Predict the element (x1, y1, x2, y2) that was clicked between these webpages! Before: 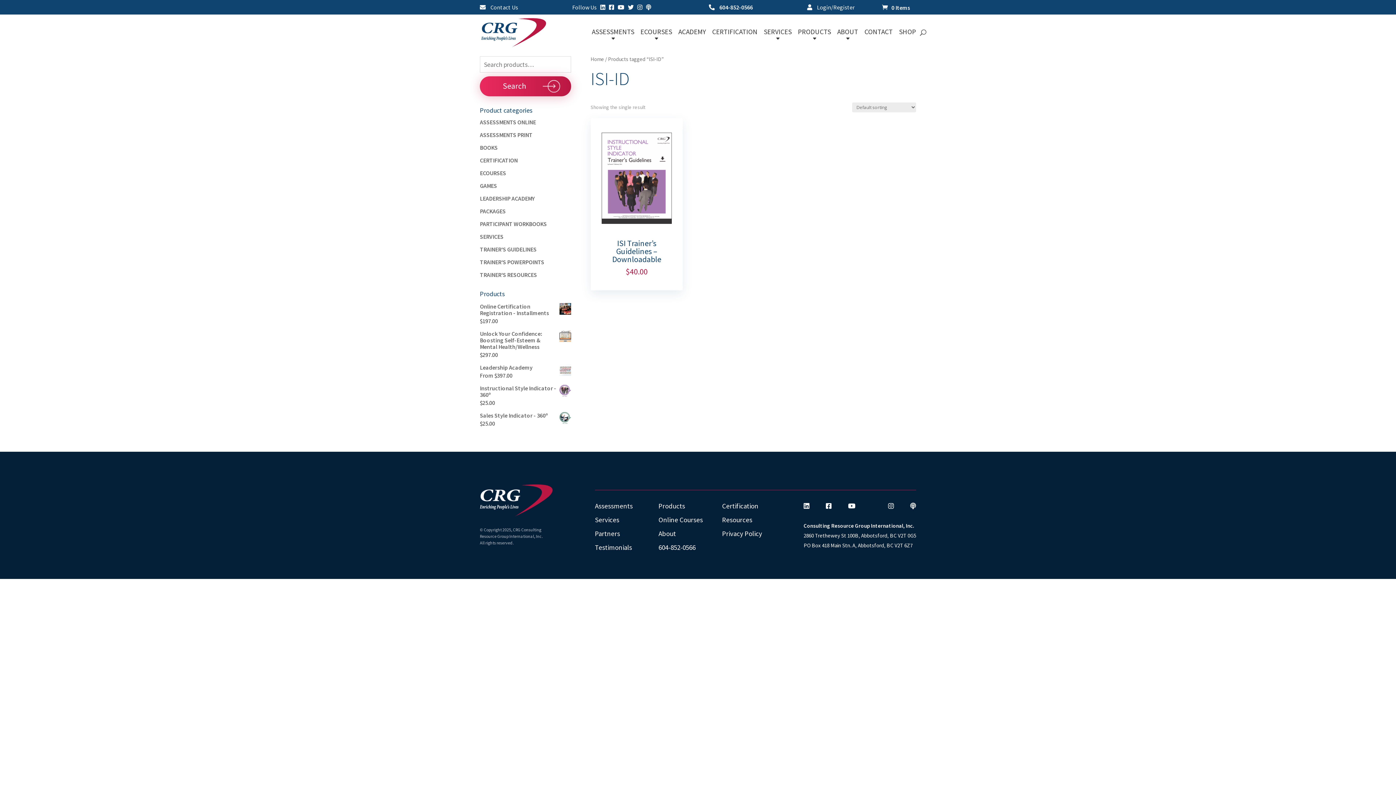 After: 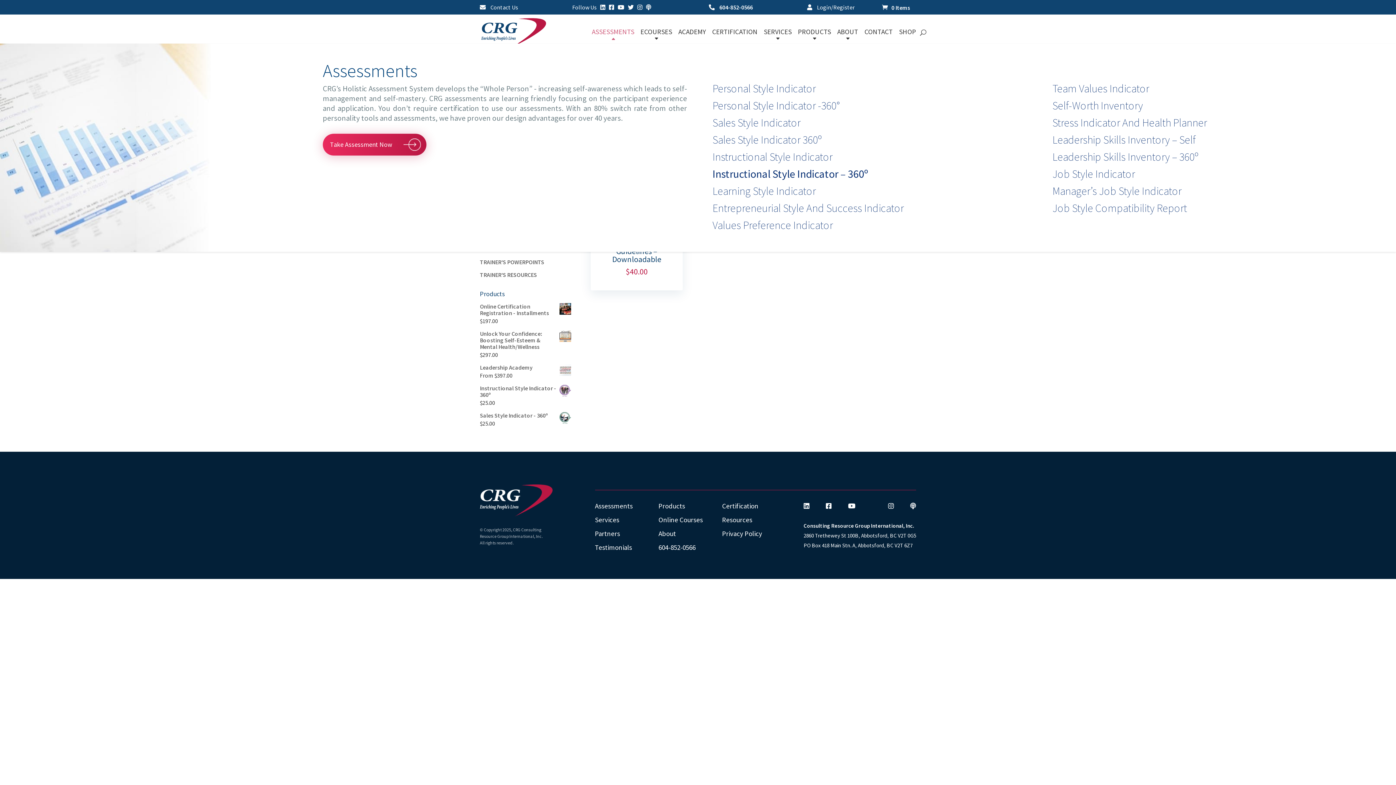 Action: label: ASSESSMENTS bbox: (592, 29, 634, 43)